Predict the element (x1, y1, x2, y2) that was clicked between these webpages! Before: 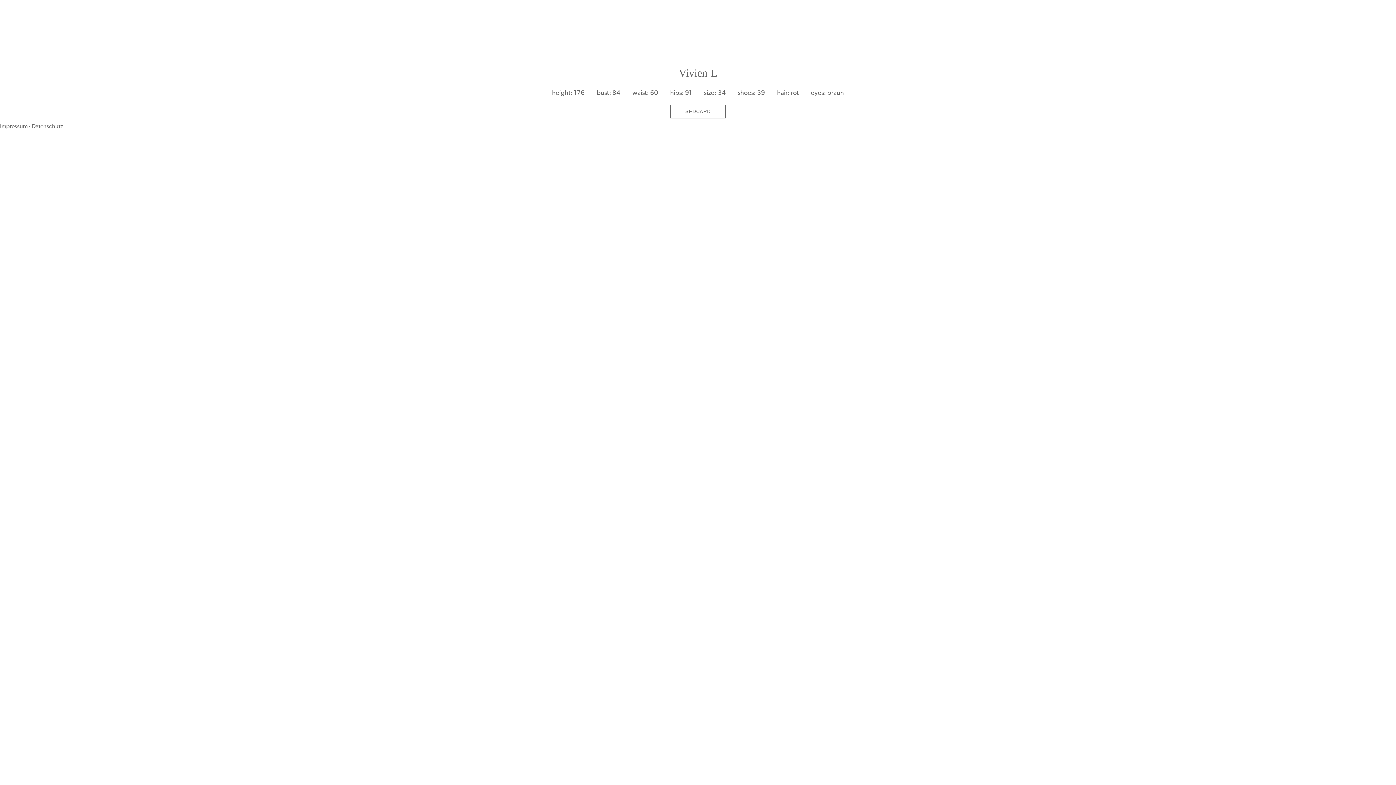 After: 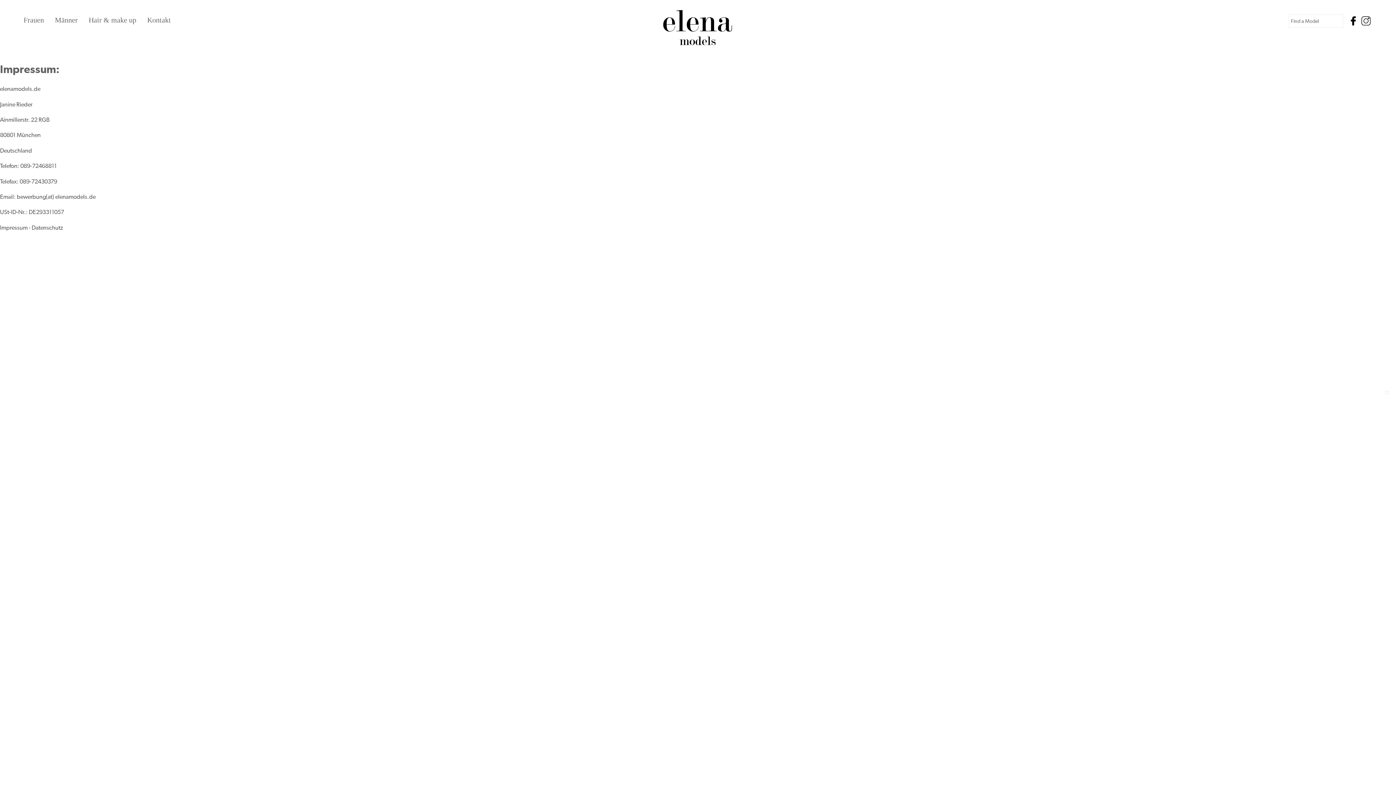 Action: bbox: (0, 122, 27, 129) label: Impressum